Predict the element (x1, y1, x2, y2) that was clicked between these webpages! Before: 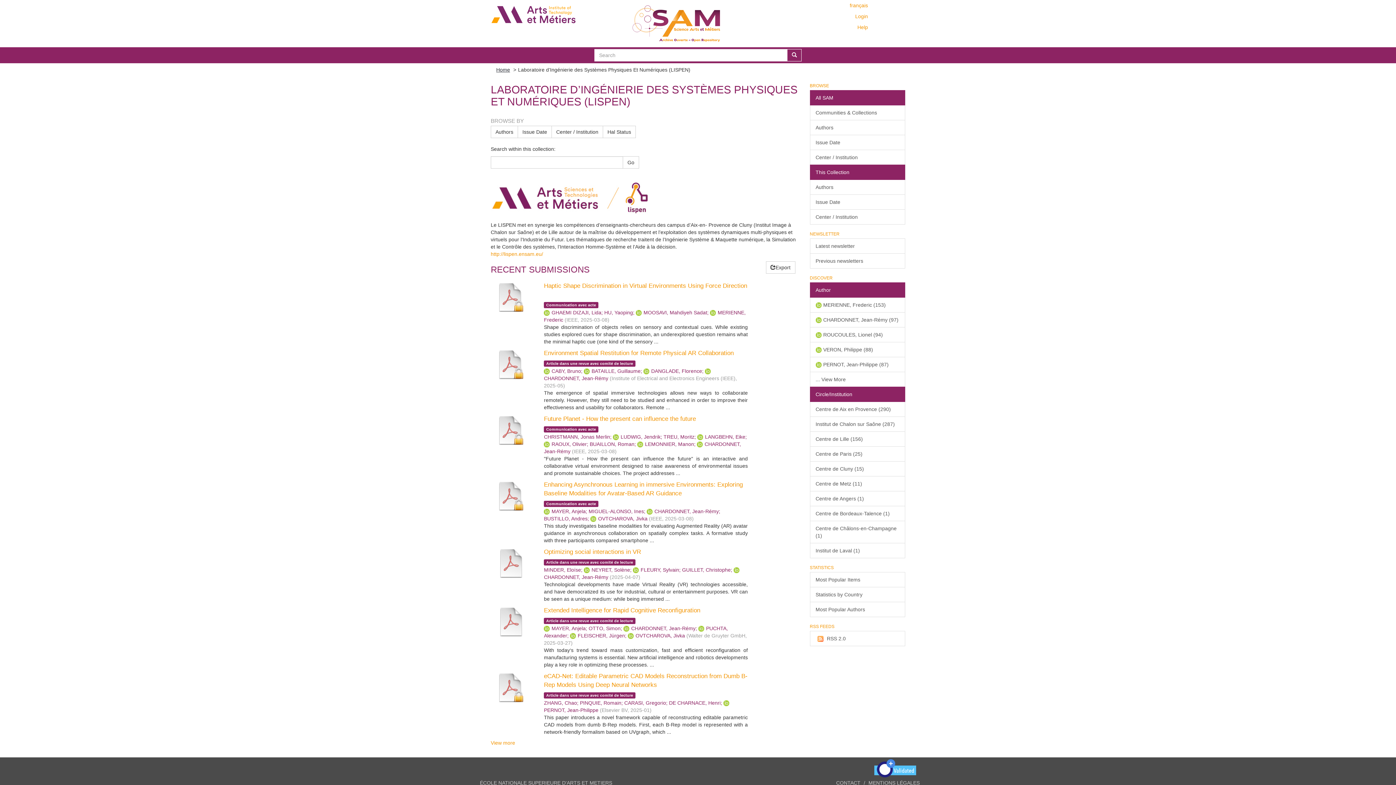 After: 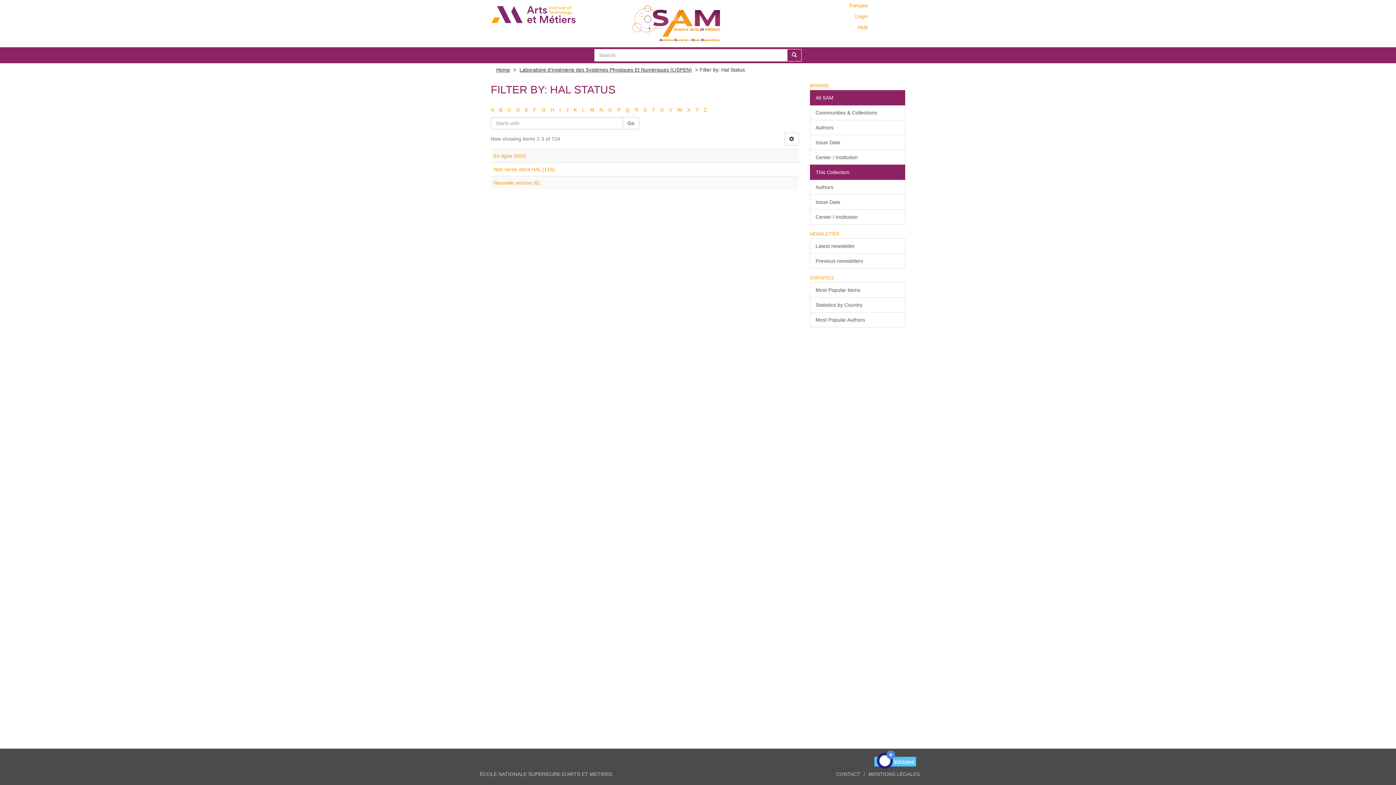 Action: label: Hal Status bbox: (602, 125, 636, 138)